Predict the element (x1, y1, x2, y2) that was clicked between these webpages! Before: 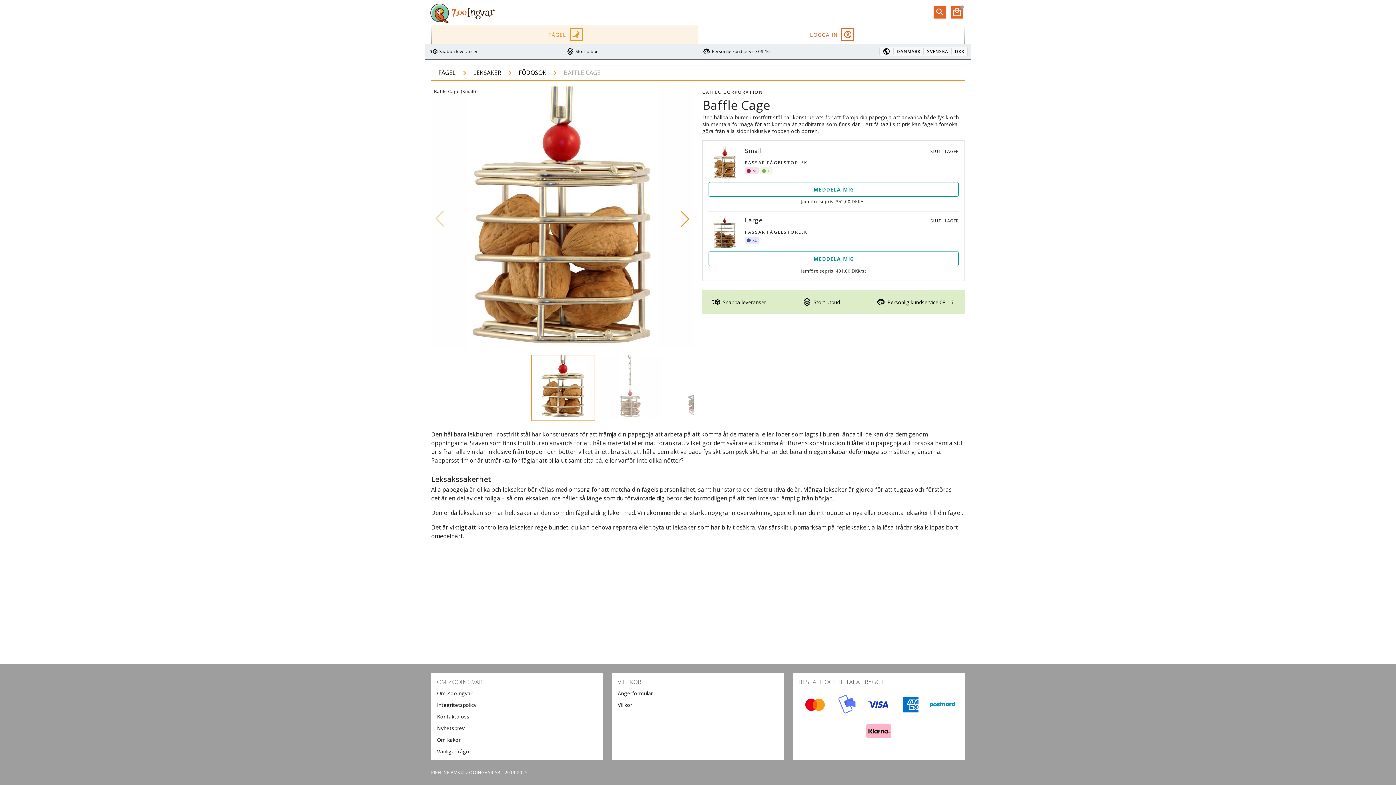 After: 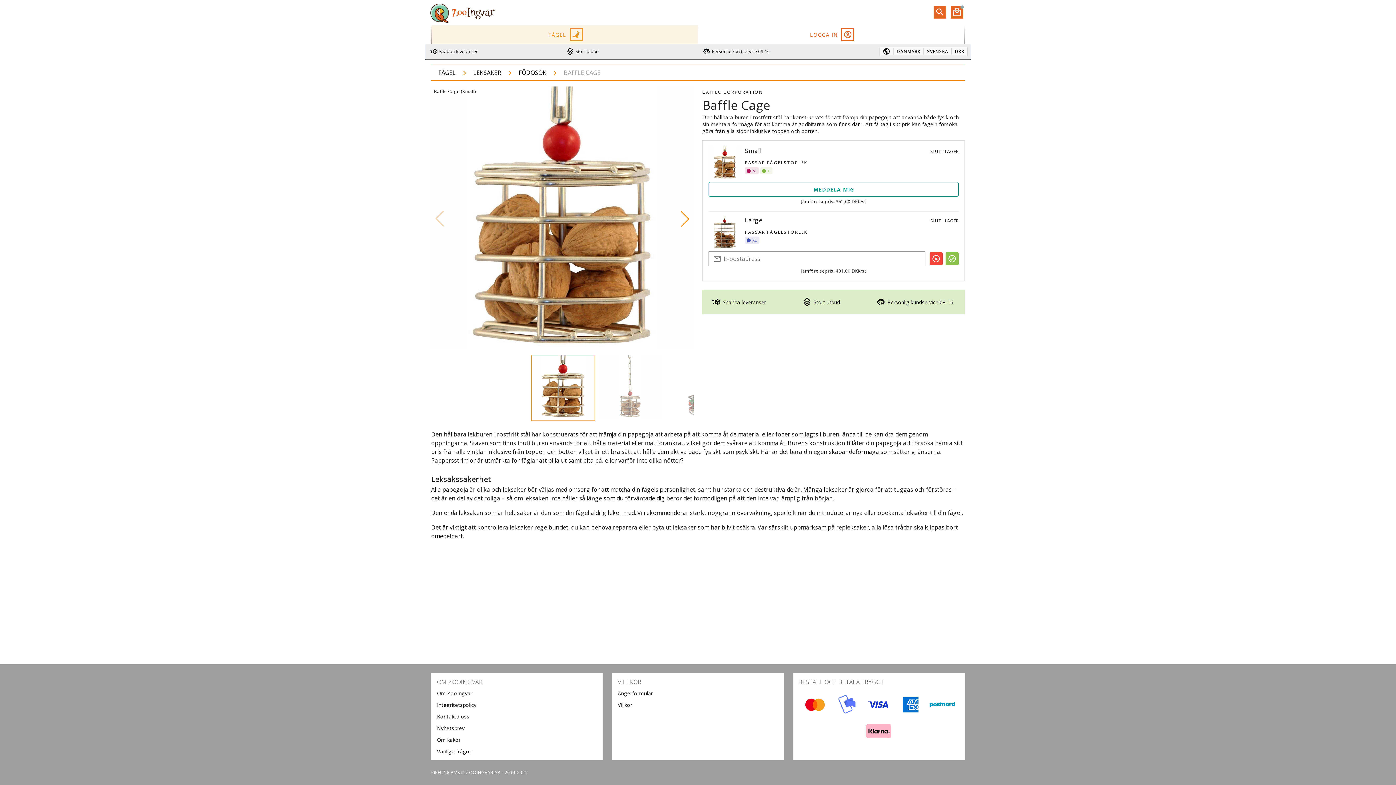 Action: label: MEDDELA MIG bbox: (708, 251, 958, 266)